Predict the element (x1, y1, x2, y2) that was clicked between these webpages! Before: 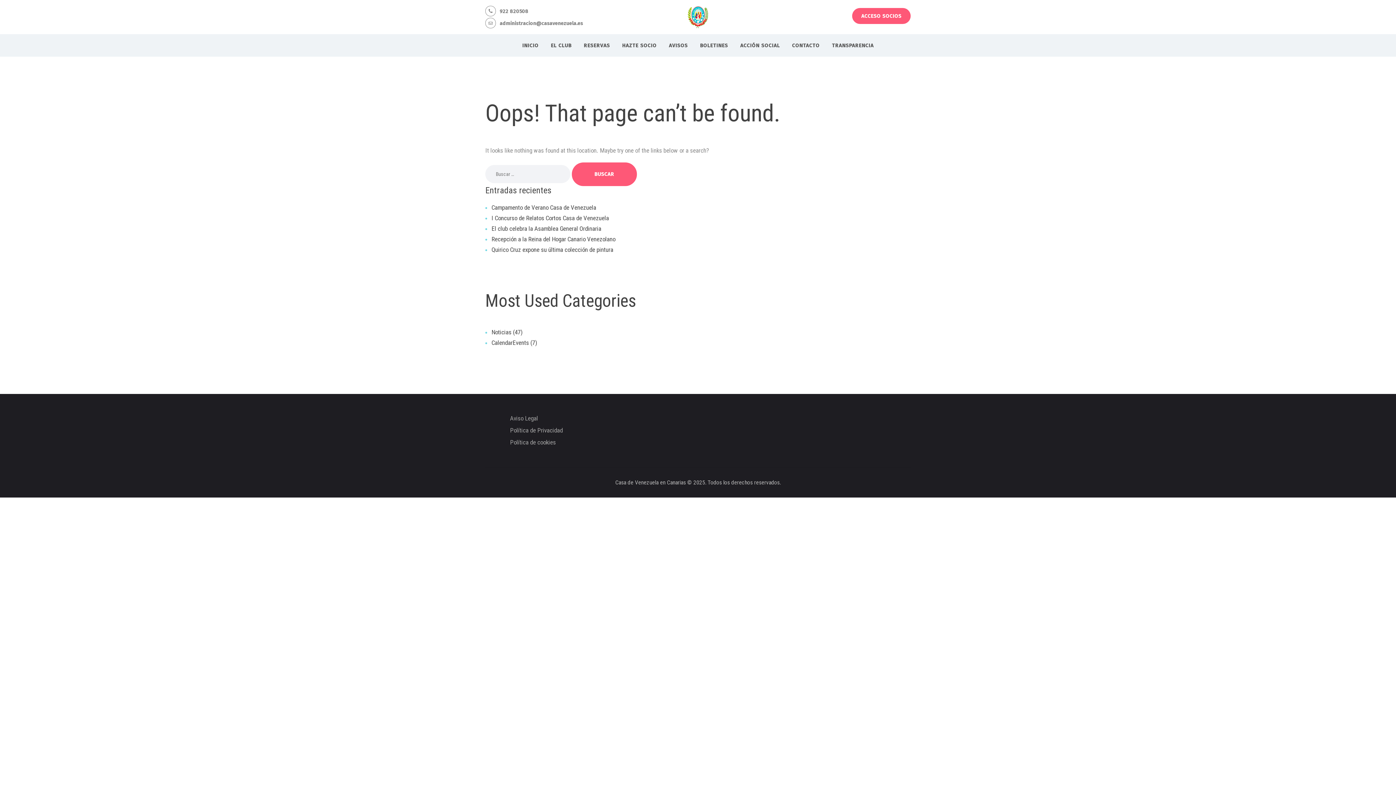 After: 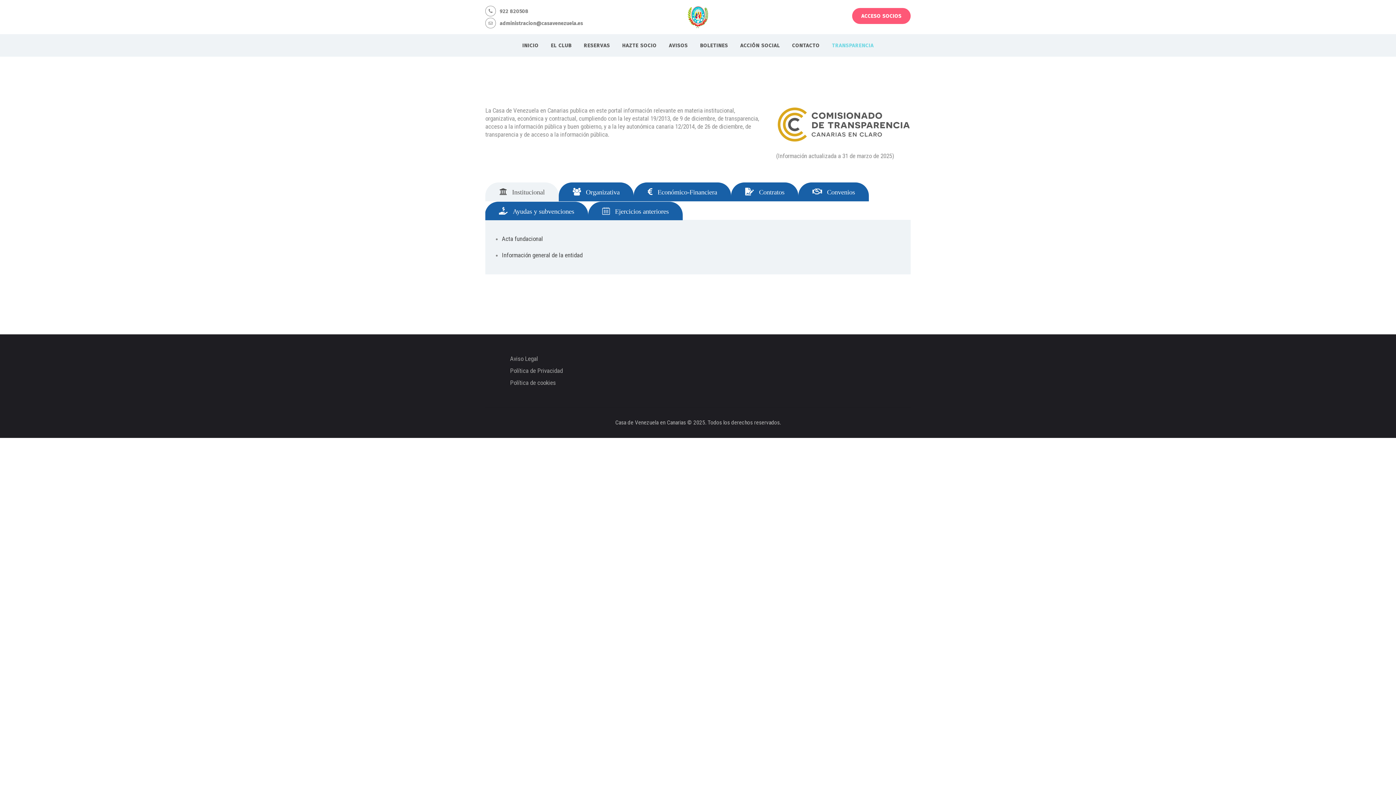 Action: bbox: (826, 39, 880, 51) label: TRANSPARENCIA